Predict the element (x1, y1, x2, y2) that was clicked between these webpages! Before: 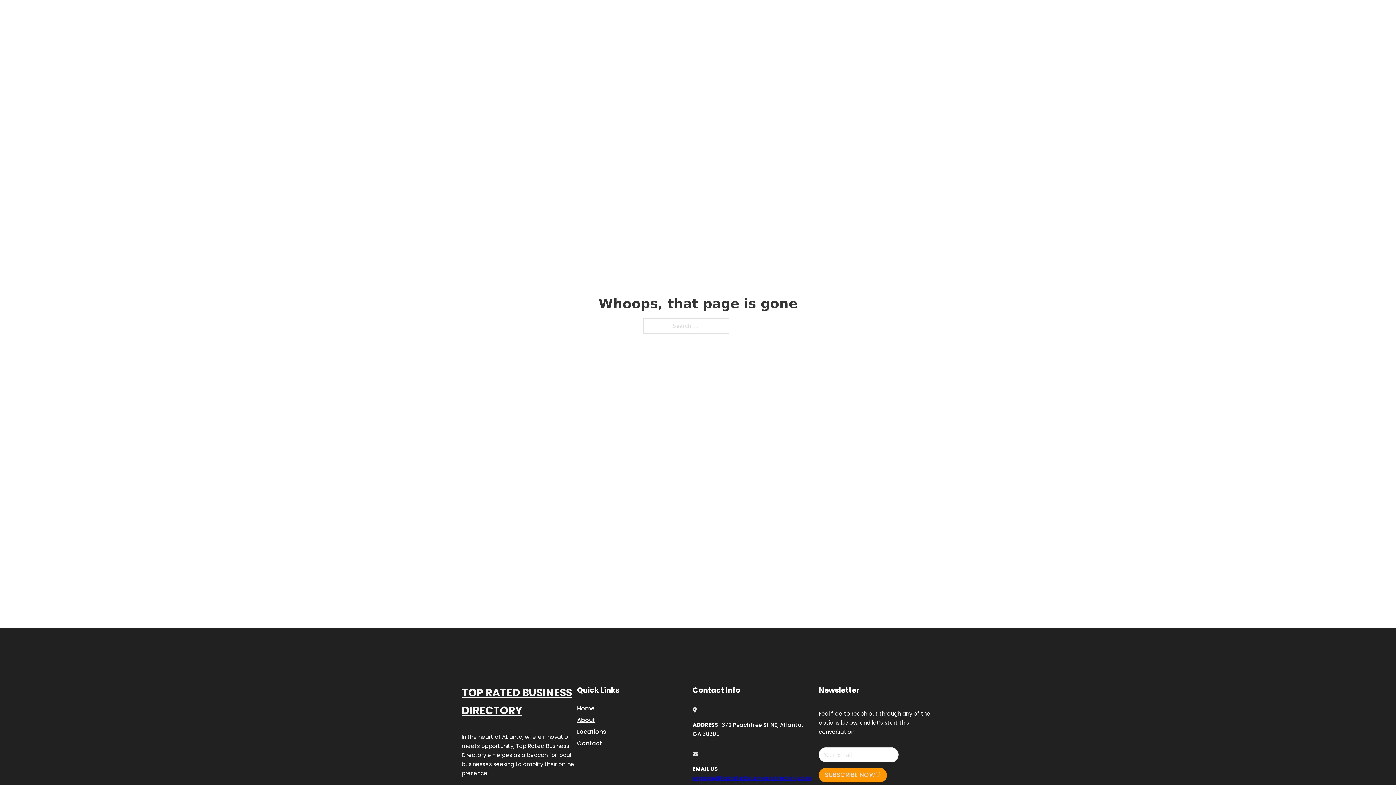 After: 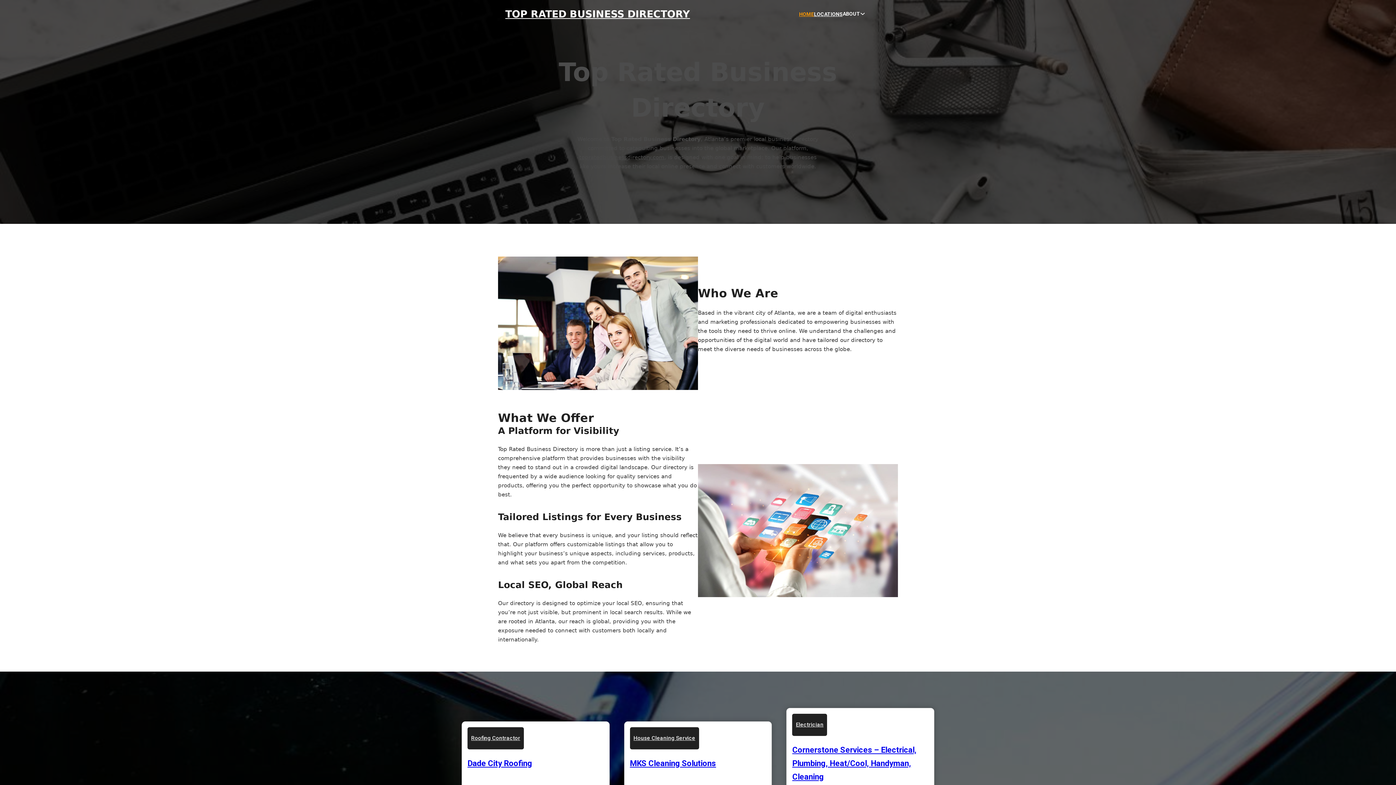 Action: label: TOP RATED BUSINESS DIRECTORY bbox: (505, 8, 690, 19)